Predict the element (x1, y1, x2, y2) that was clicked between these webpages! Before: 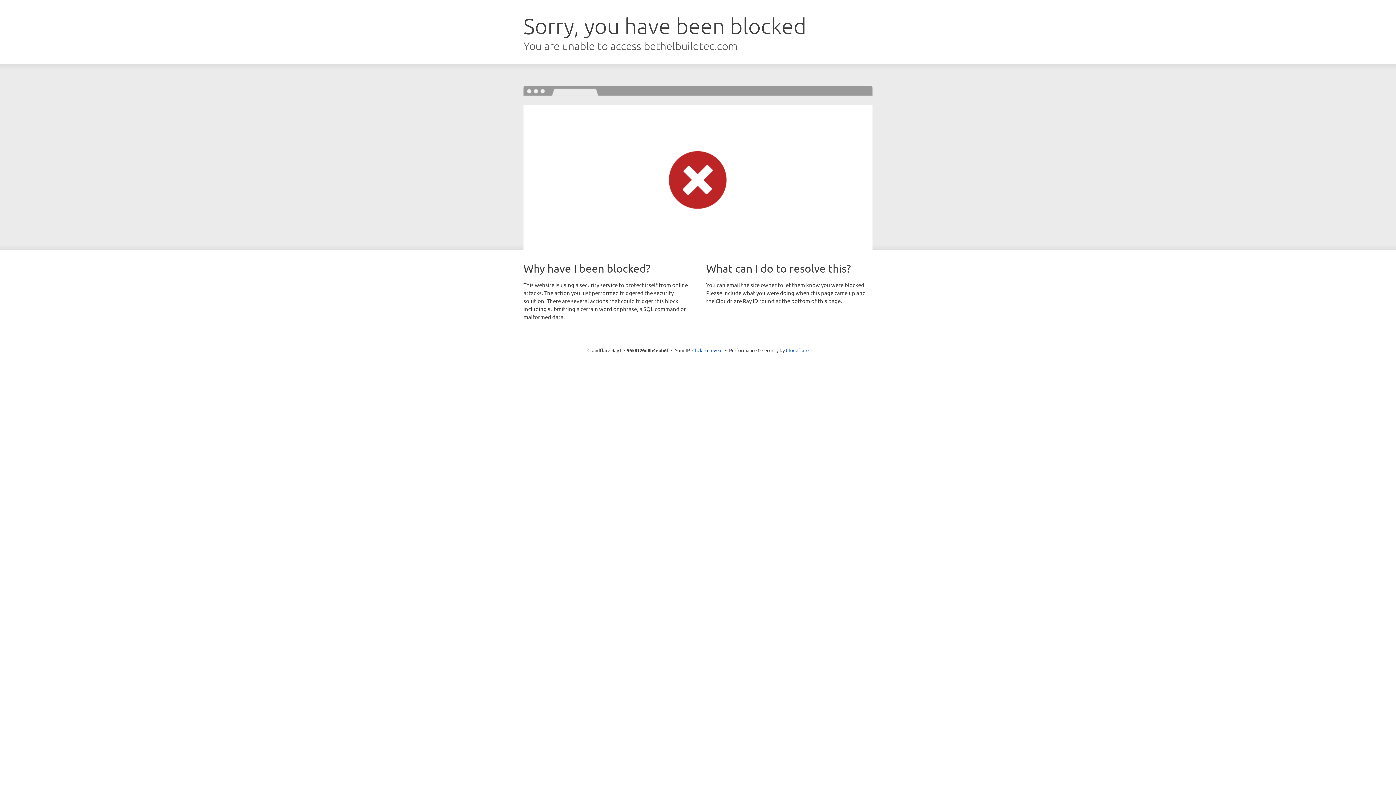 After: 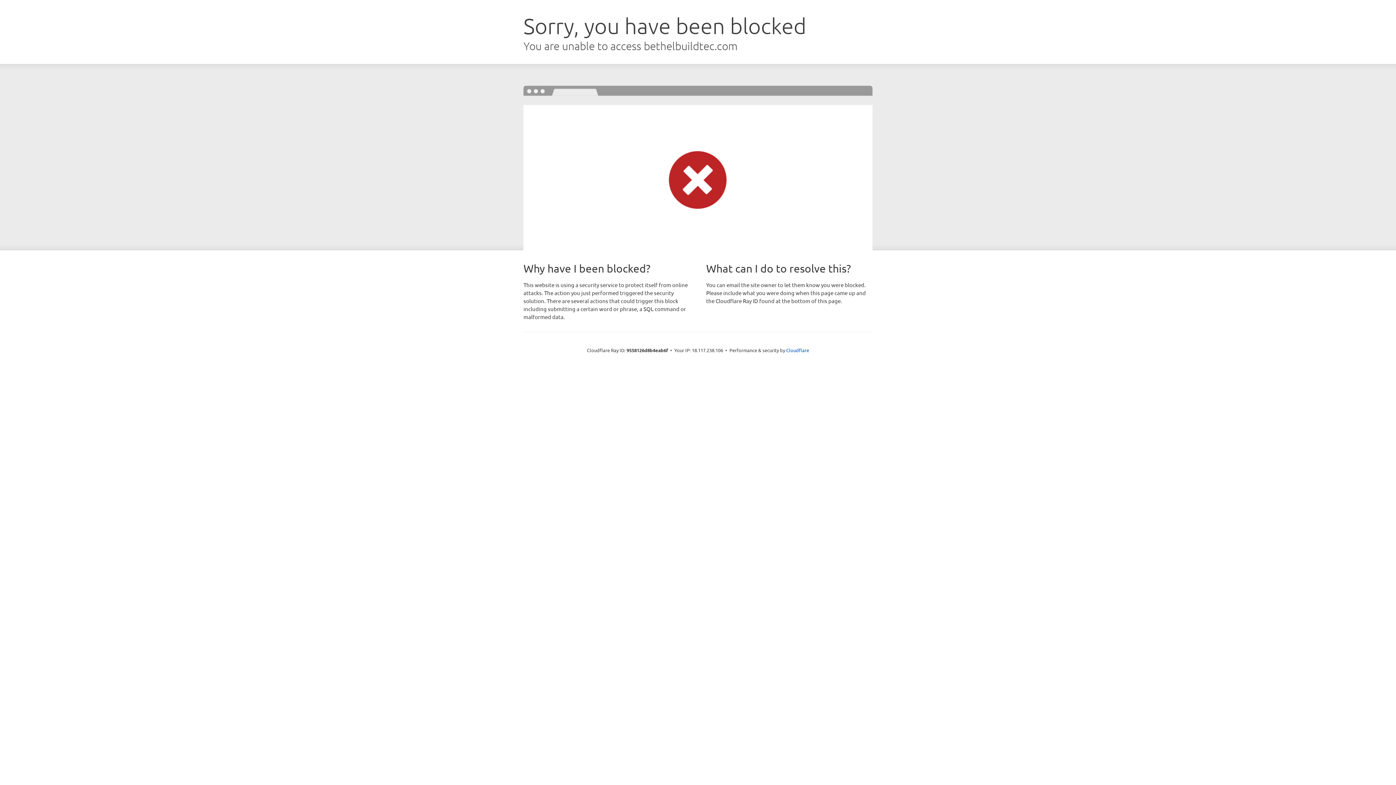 Action: label: Click to reveal bbox: (692, 346, 722, 353)